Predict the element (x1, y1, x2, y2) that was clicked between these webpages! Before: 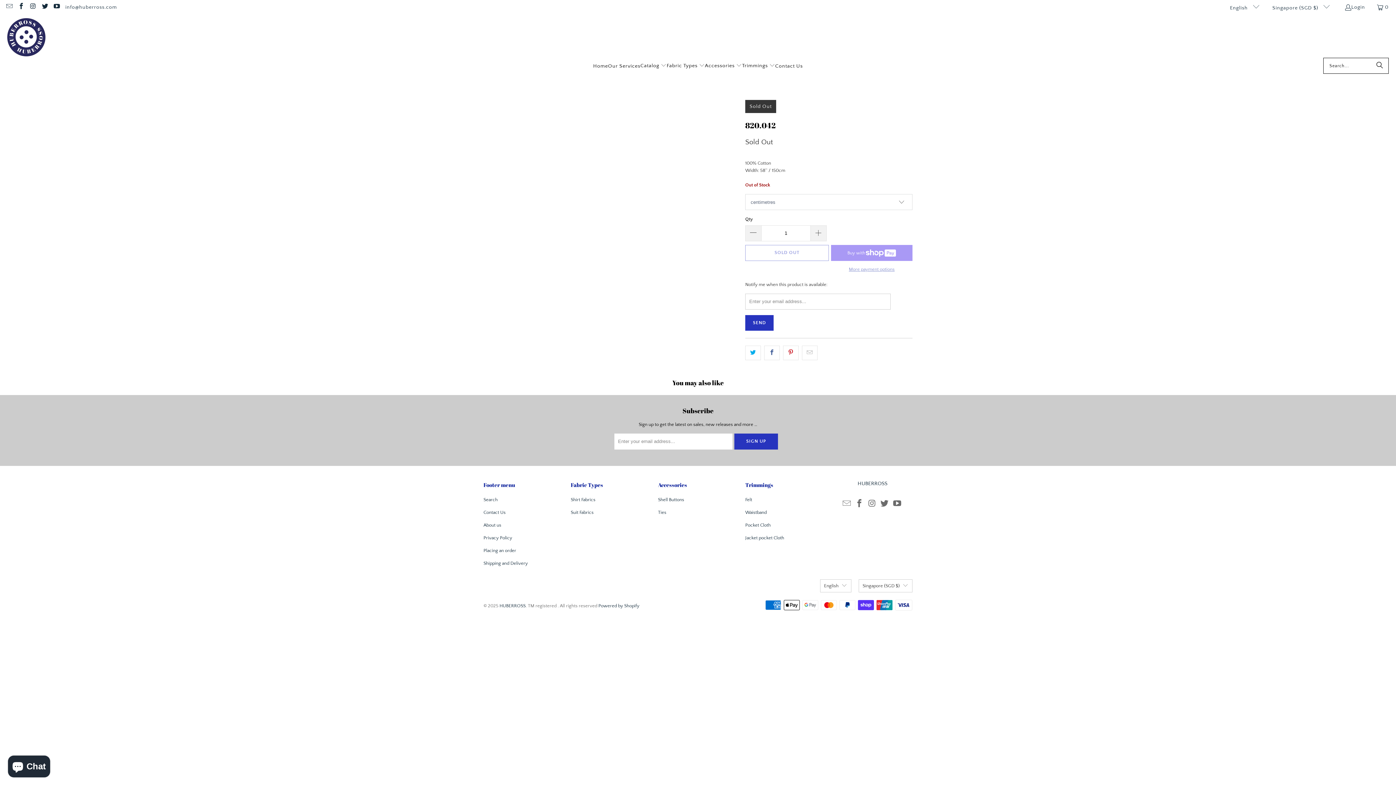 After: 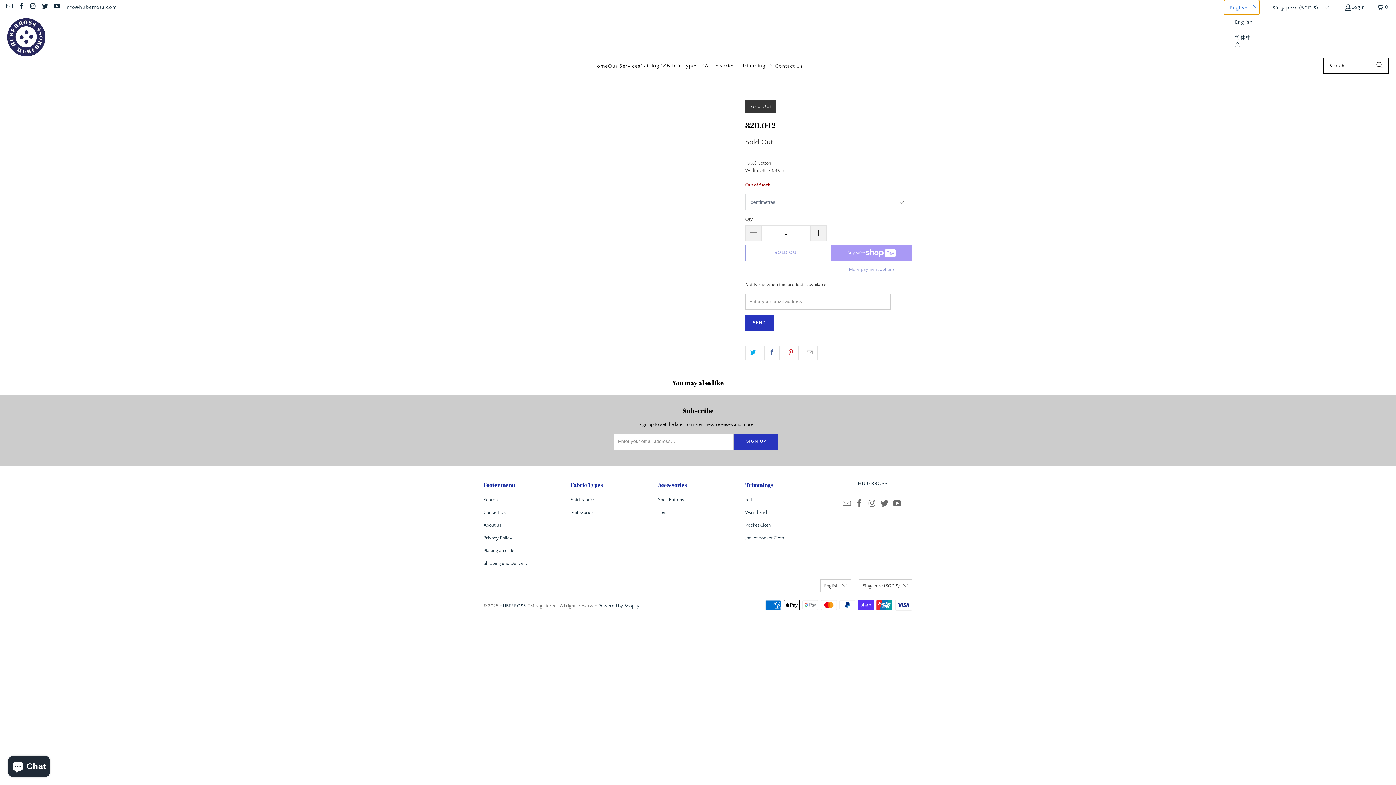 Action: bbox: (1224, 0, 1259, 14) label: English 